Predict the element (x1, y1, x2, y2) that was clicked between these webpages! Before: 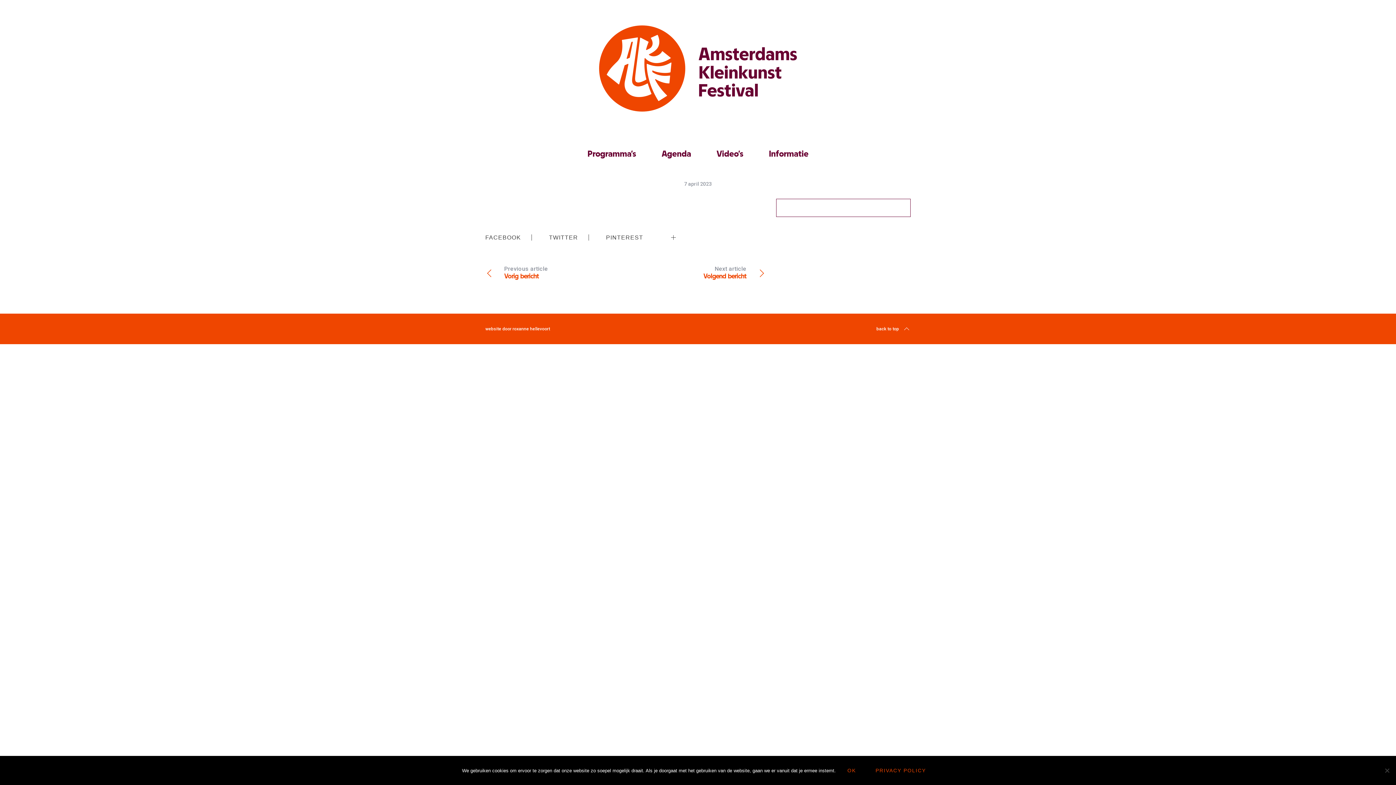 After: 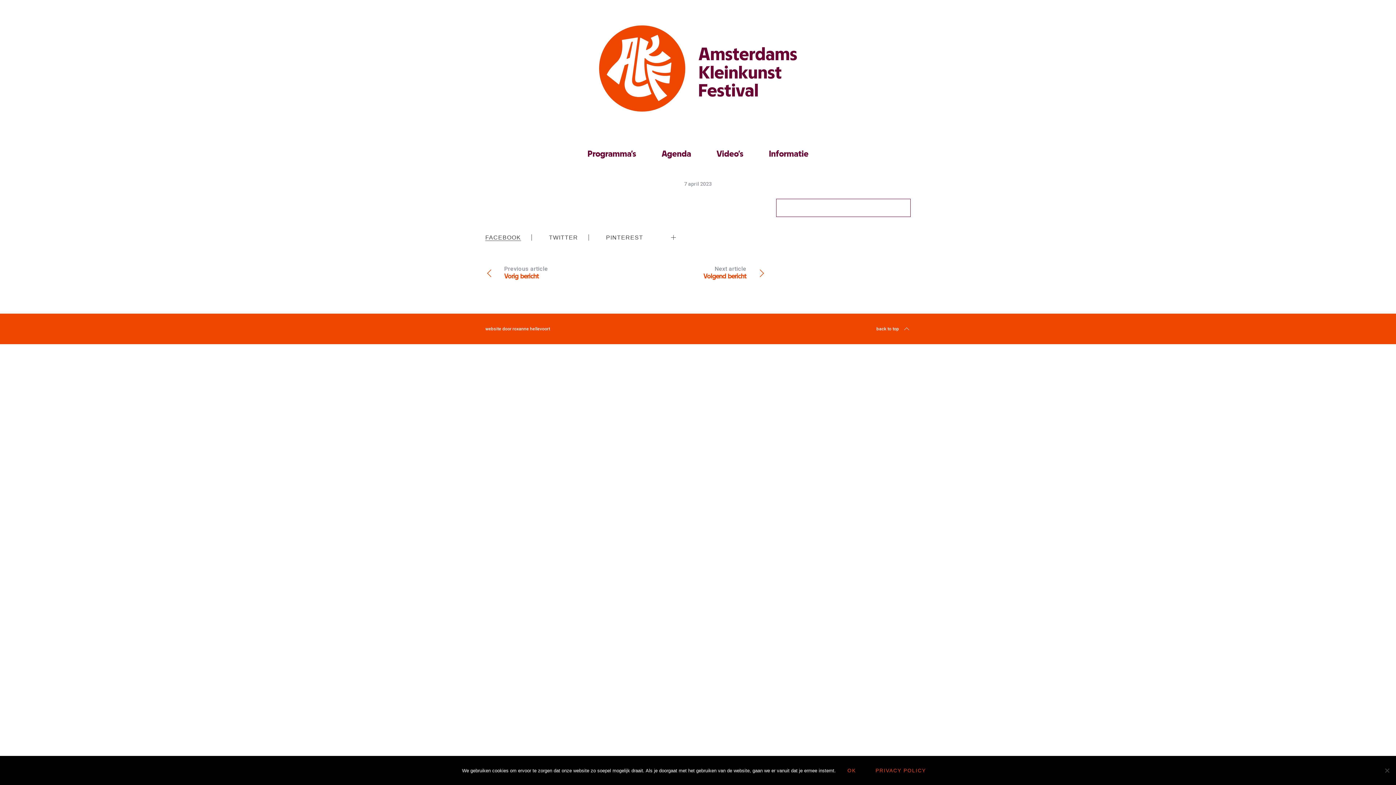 Action: bbox: (485, 231, 521, 243) label: FACEBOOK